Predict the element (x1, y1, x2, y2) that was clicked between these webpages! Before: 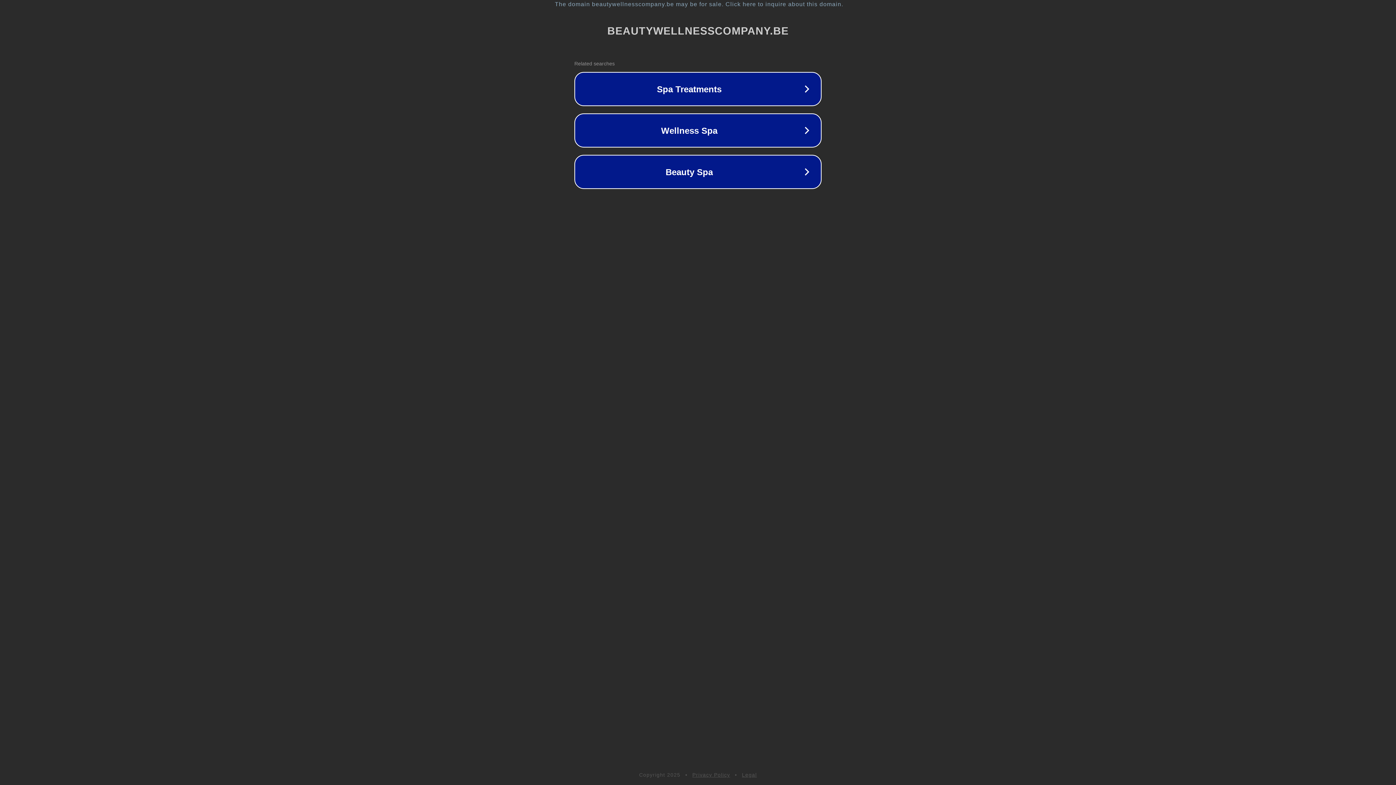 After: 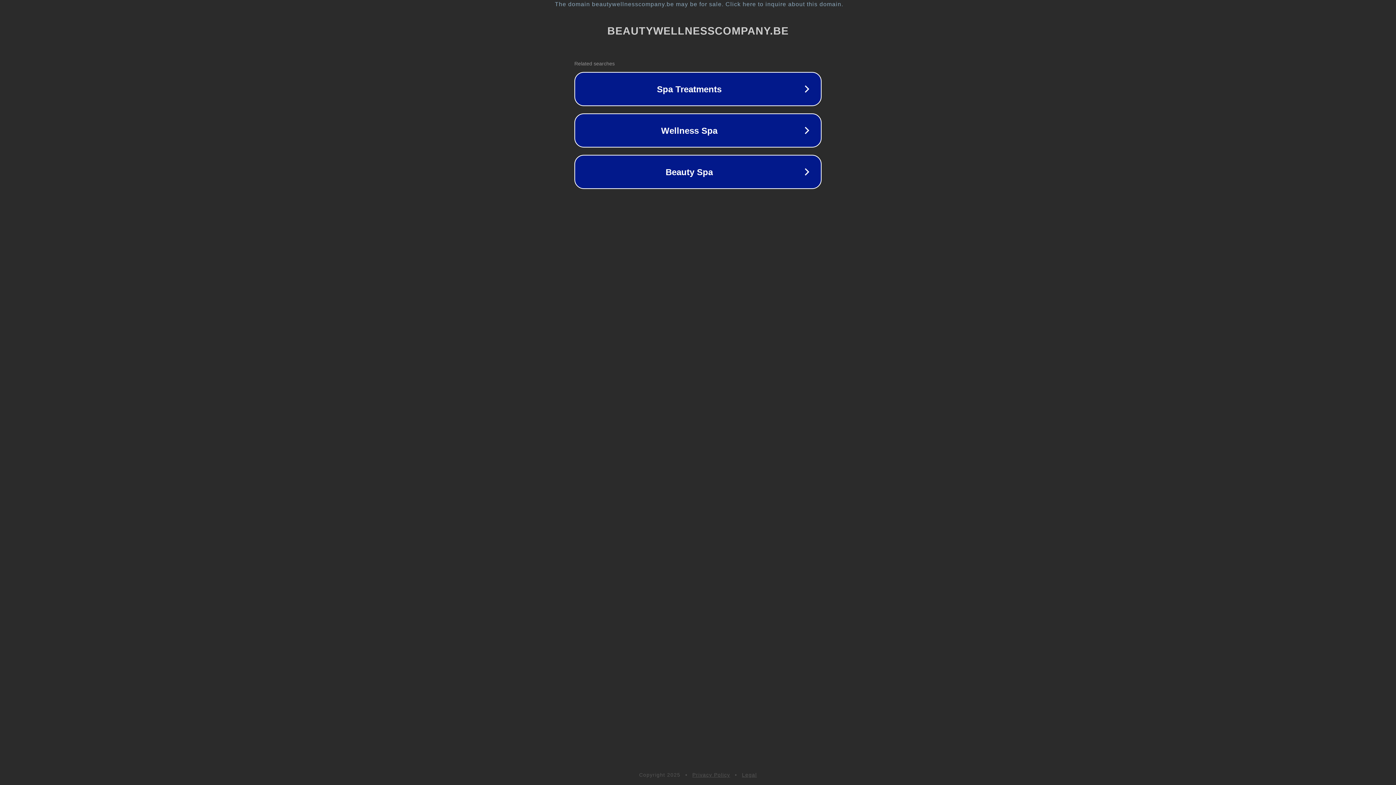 Action: label: Legal bbox: (742, 772, 757, 778)